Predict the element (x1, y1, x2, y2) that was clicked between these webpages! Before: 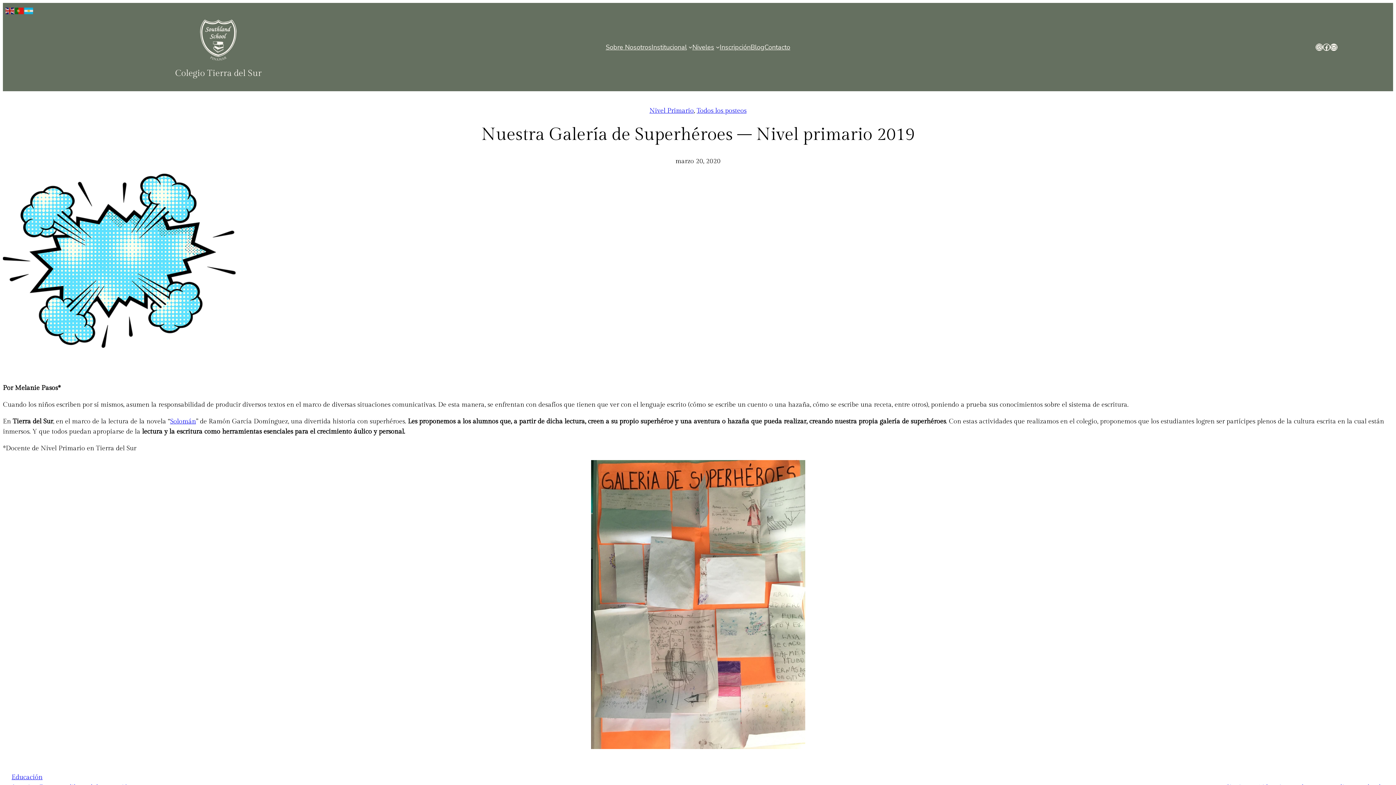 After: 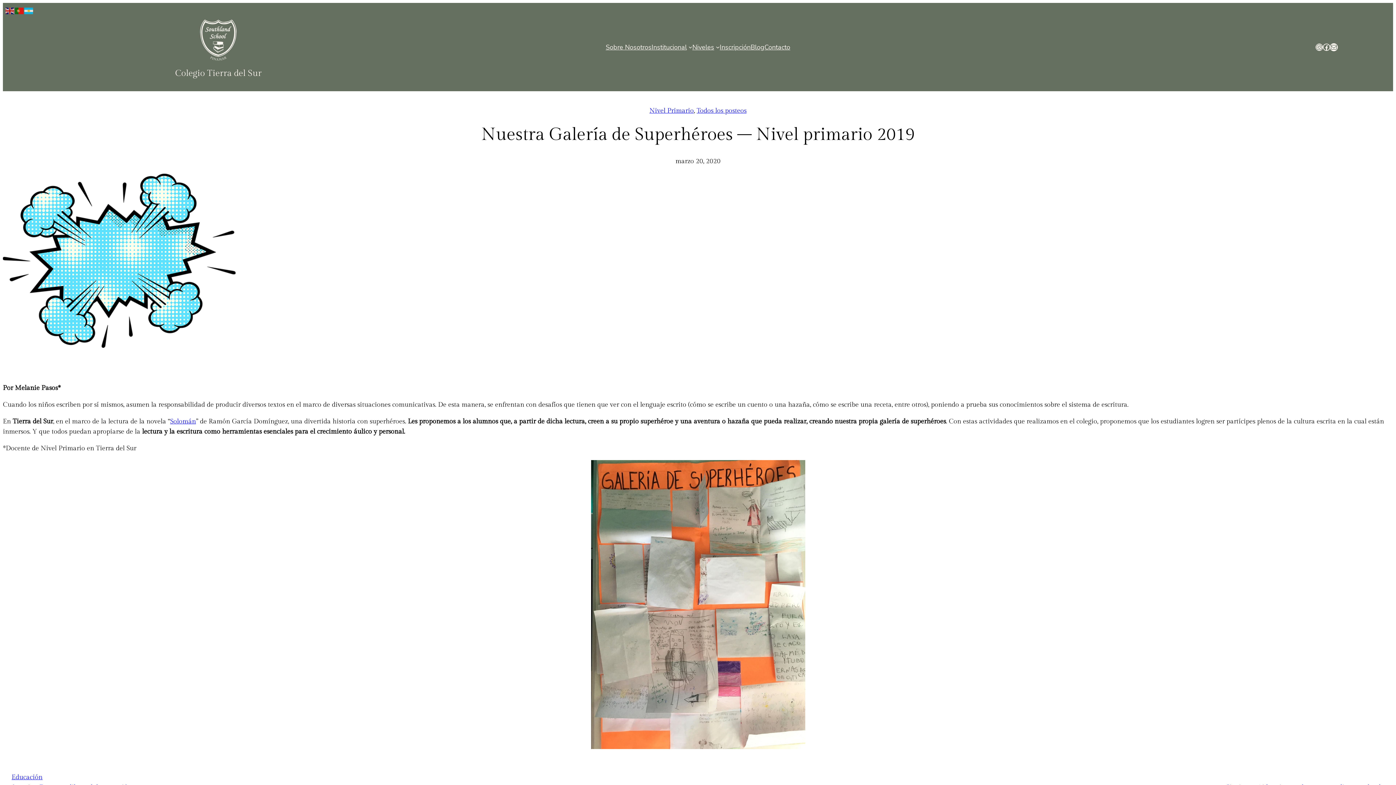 Action: bbox: (1330, 43, 1337, 50) label: Mail